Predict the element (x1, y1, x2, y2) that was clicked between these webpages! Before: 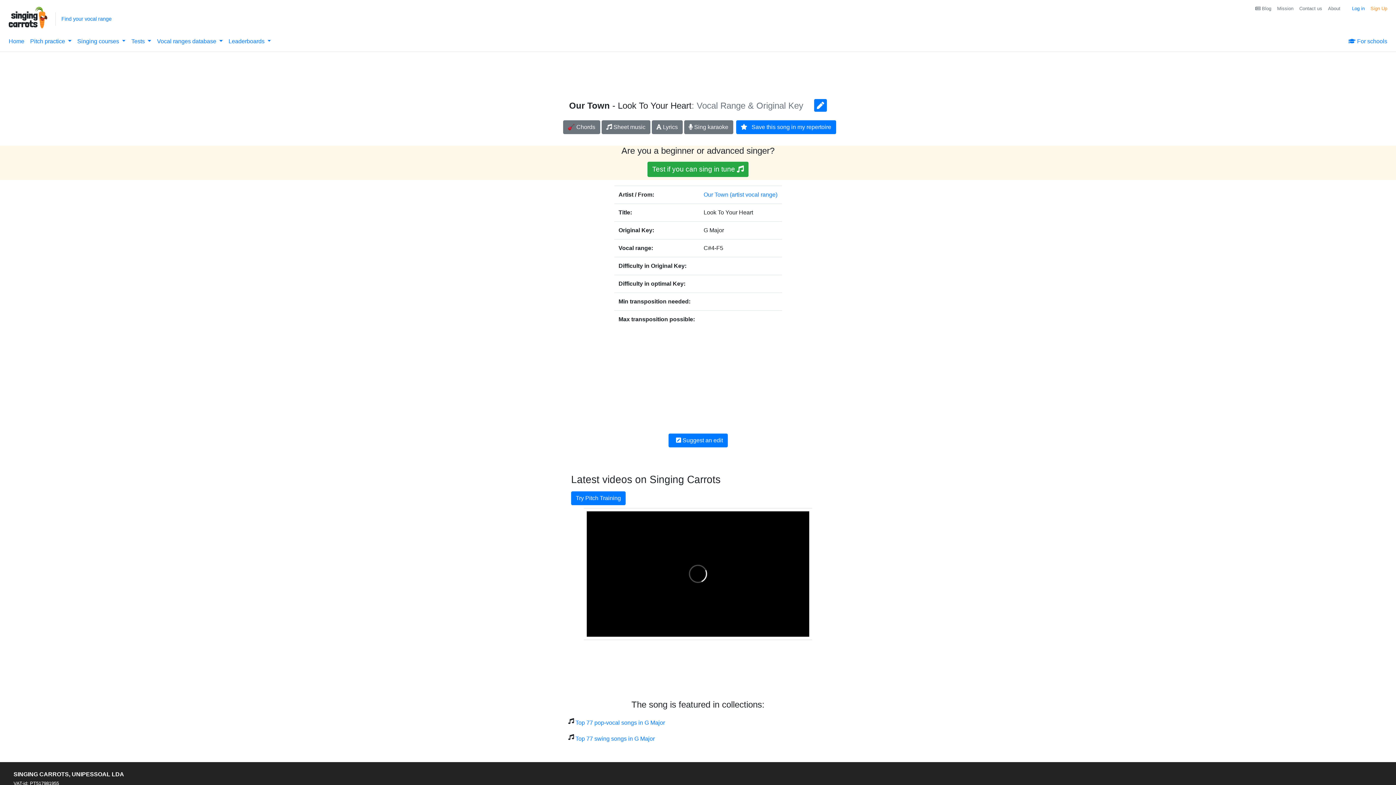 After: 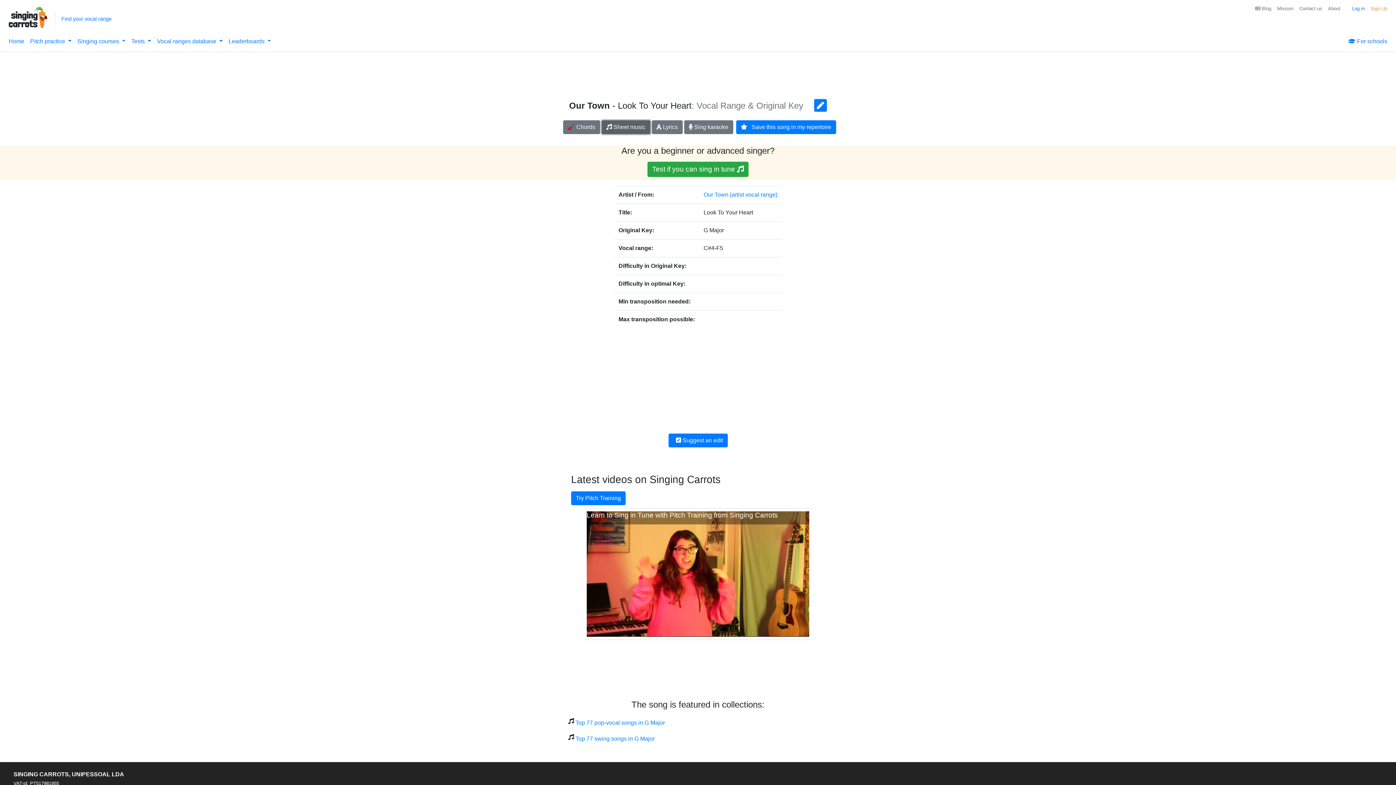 Action: bbox: (601, 120, 650, 134) label:  Sheet music